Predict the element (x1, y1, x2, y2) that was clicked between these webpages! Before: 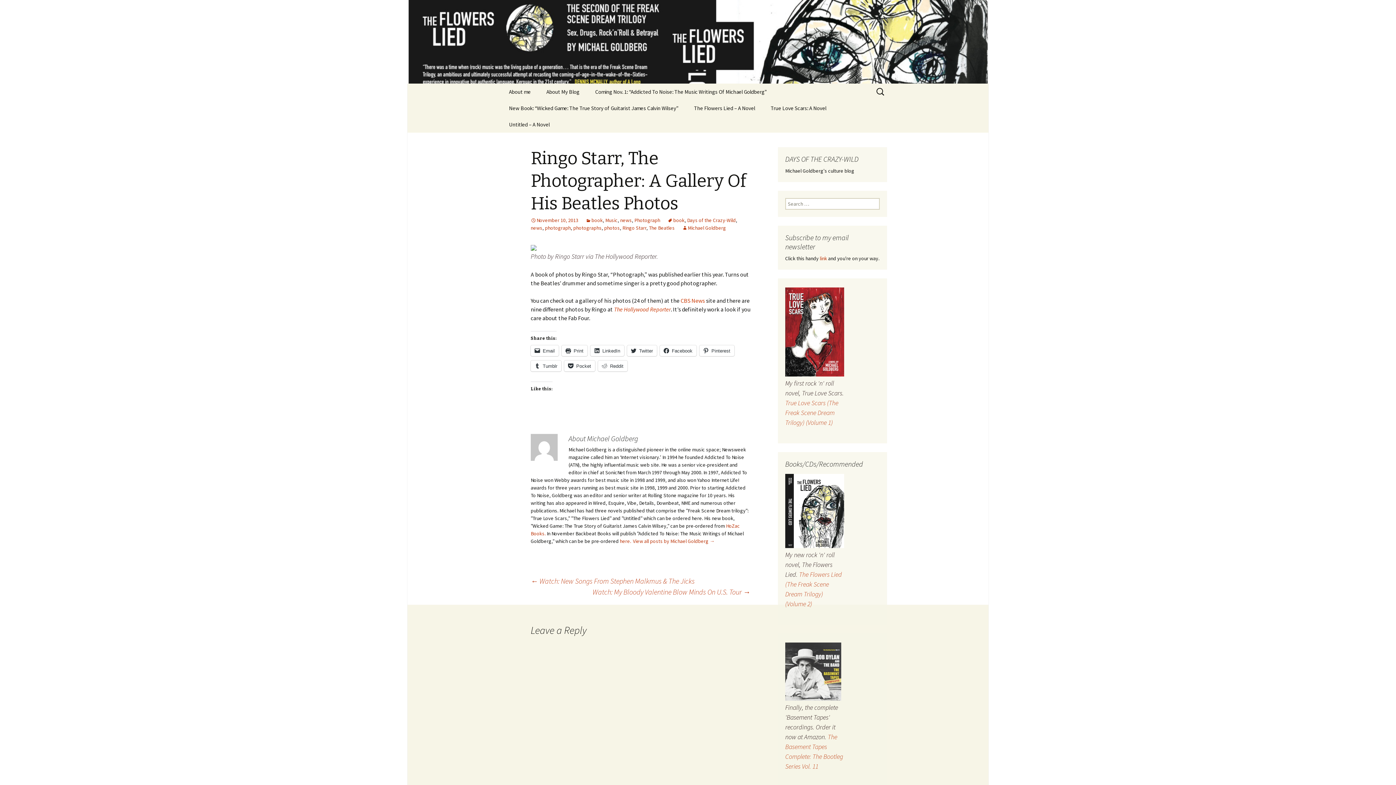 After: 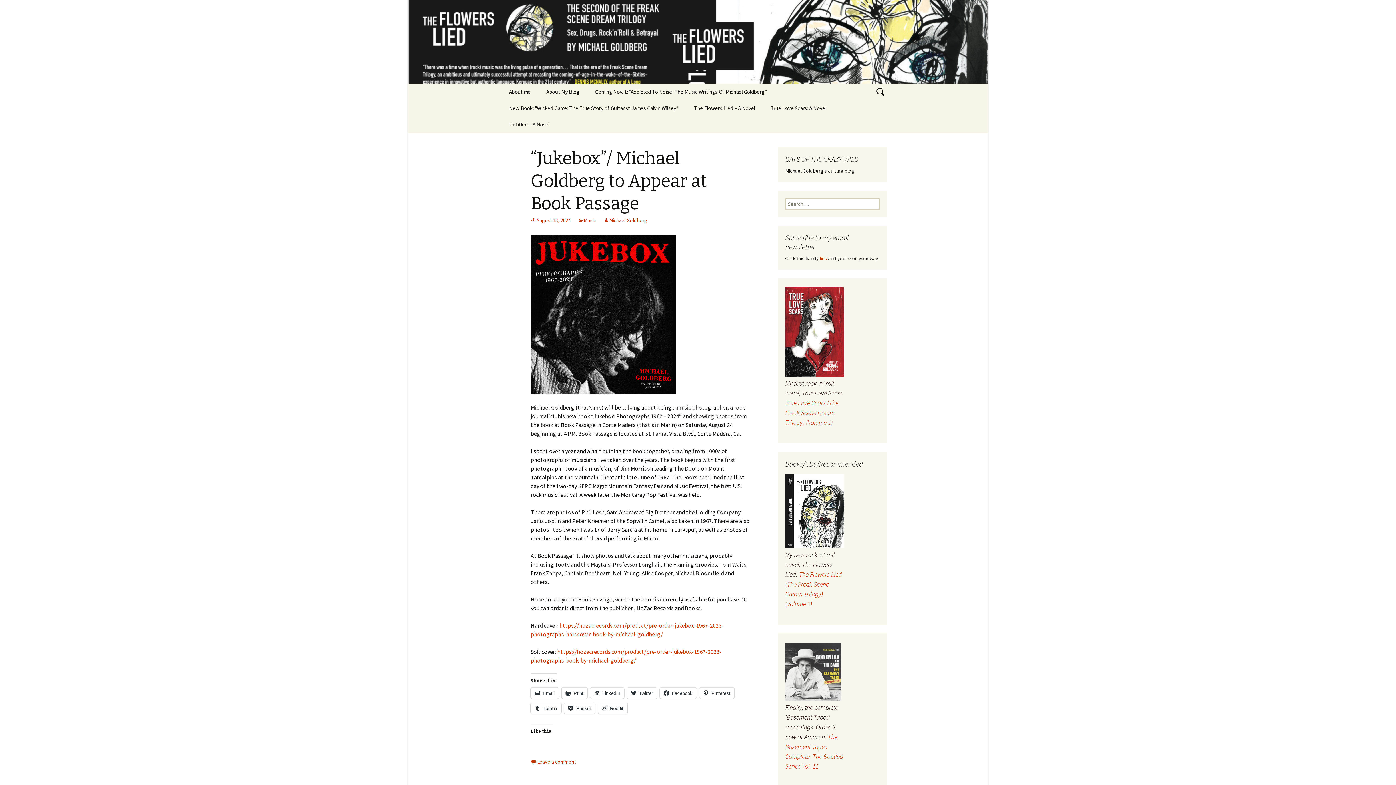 Action: bbox: (501, 0, 894, 83) label: DAYS OF THE CRAZY-WILD
Michael Goldberg's blog